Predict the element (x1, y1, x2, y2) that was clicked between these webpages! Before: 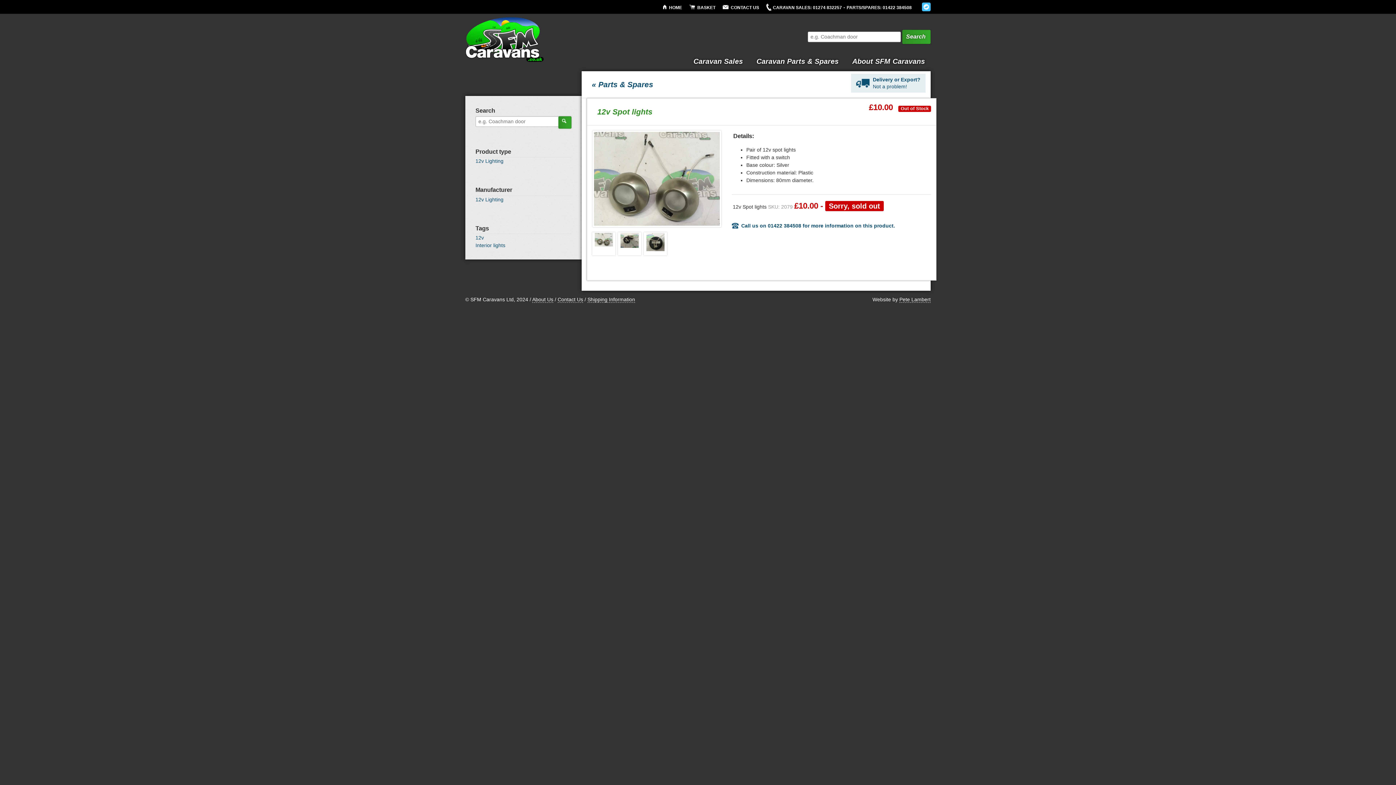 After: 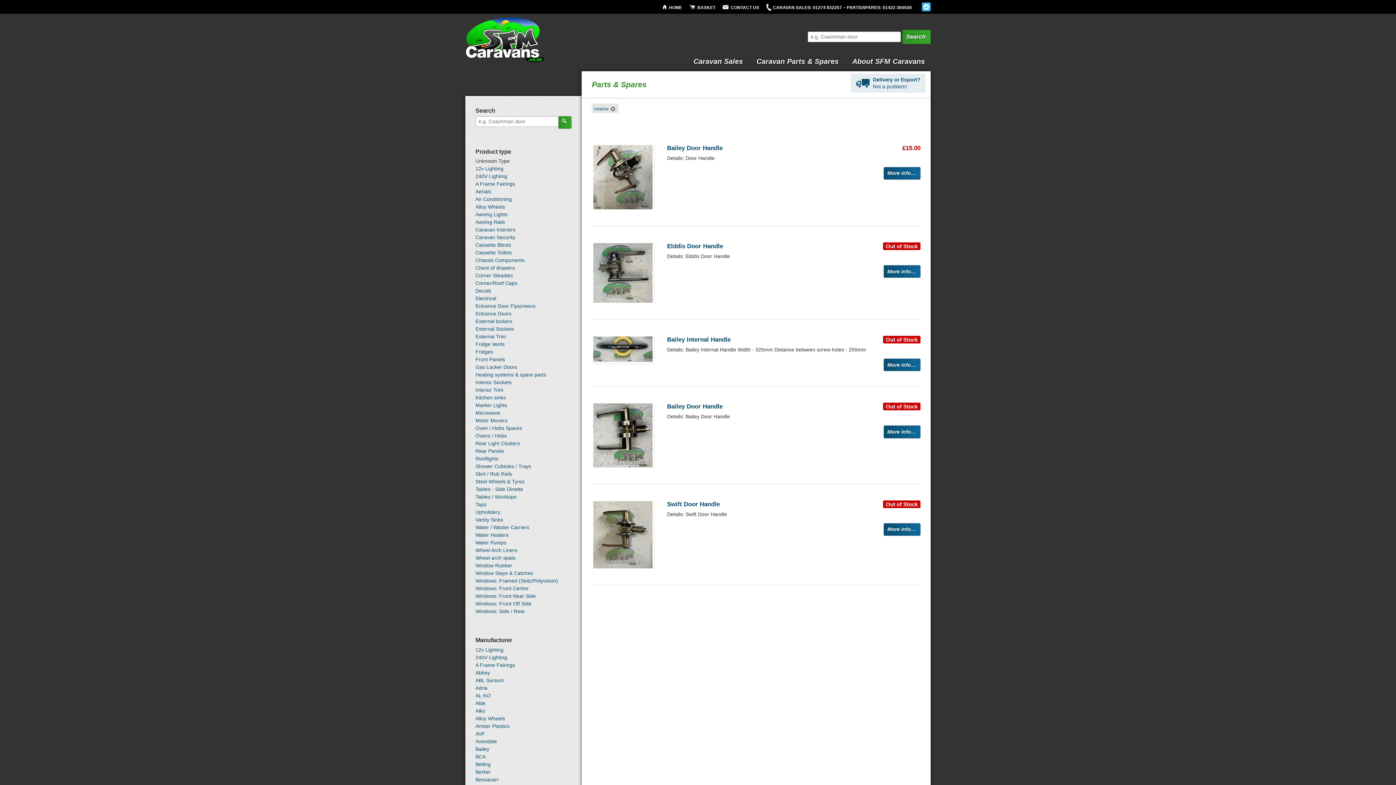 Action: bbox: (475, 242, 505, 248) label: Interior lights